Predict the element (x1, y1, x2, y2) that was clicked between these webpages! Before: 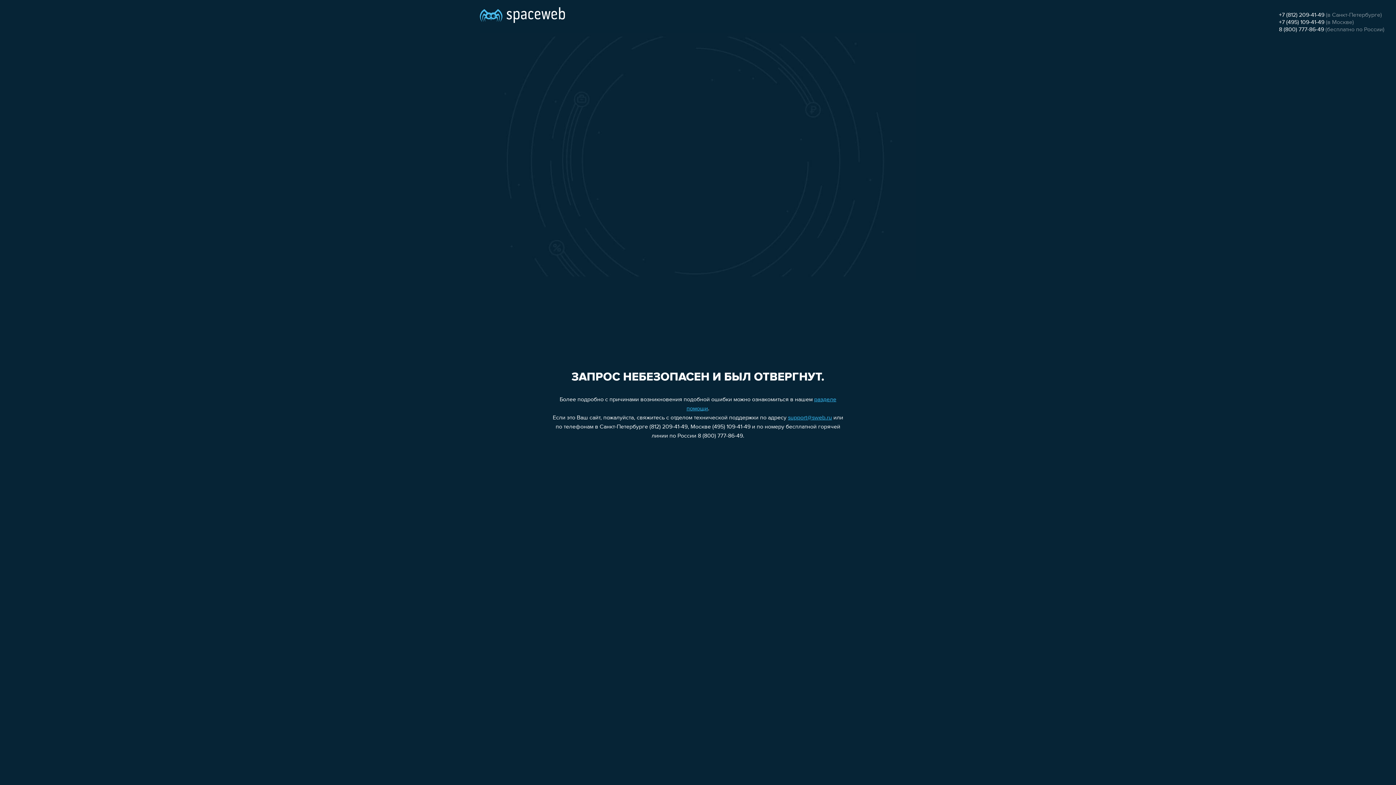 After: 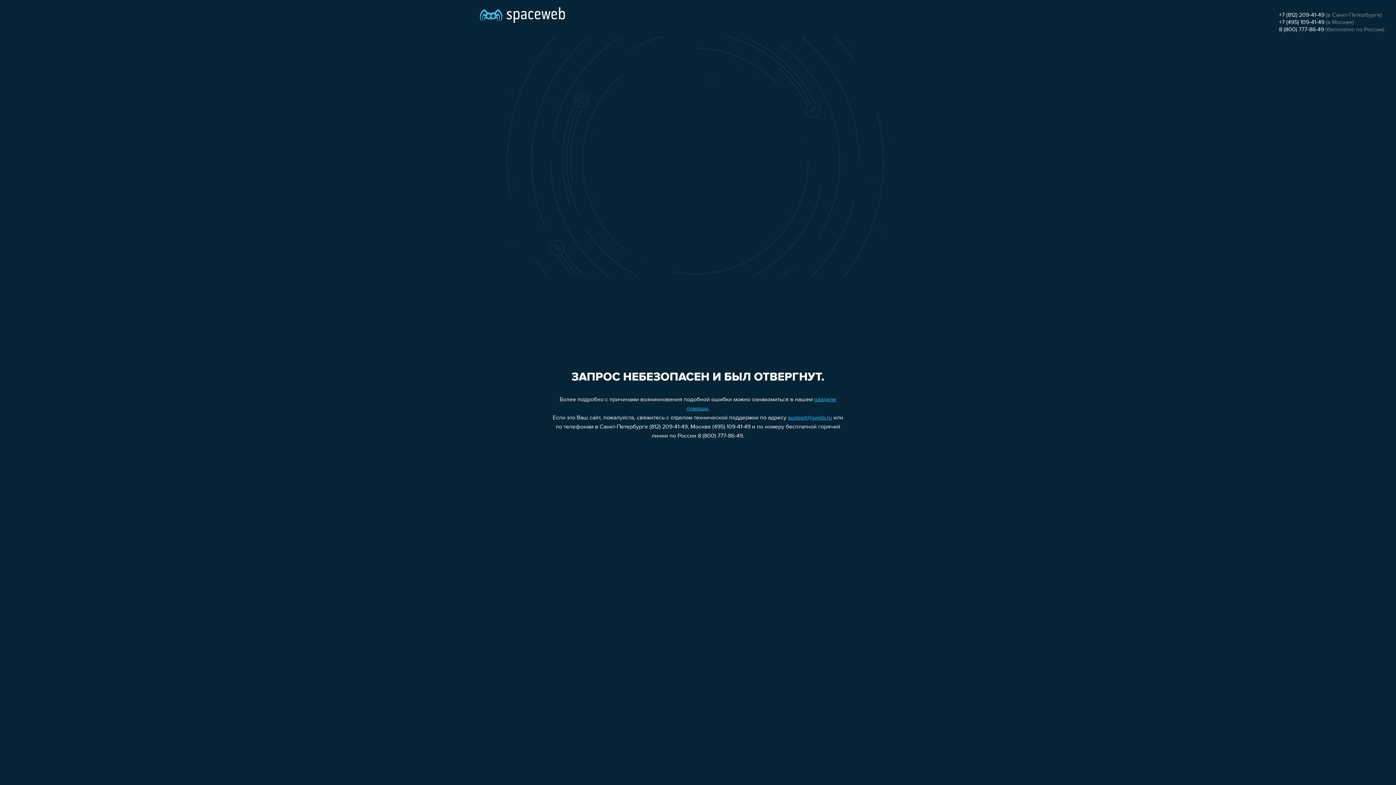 Action: label: 8 (800) 777-86-49 bbox: (1279, 26, 1324, 32)